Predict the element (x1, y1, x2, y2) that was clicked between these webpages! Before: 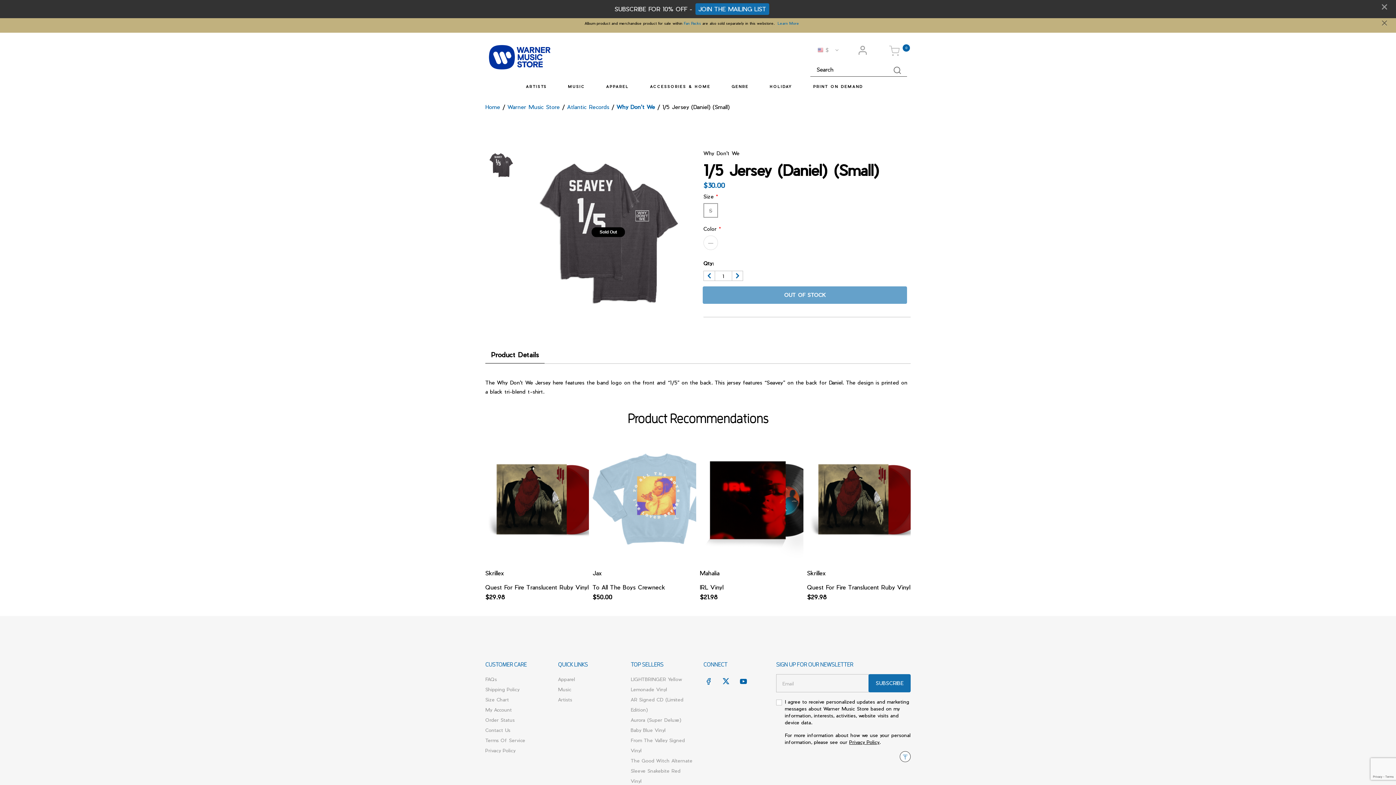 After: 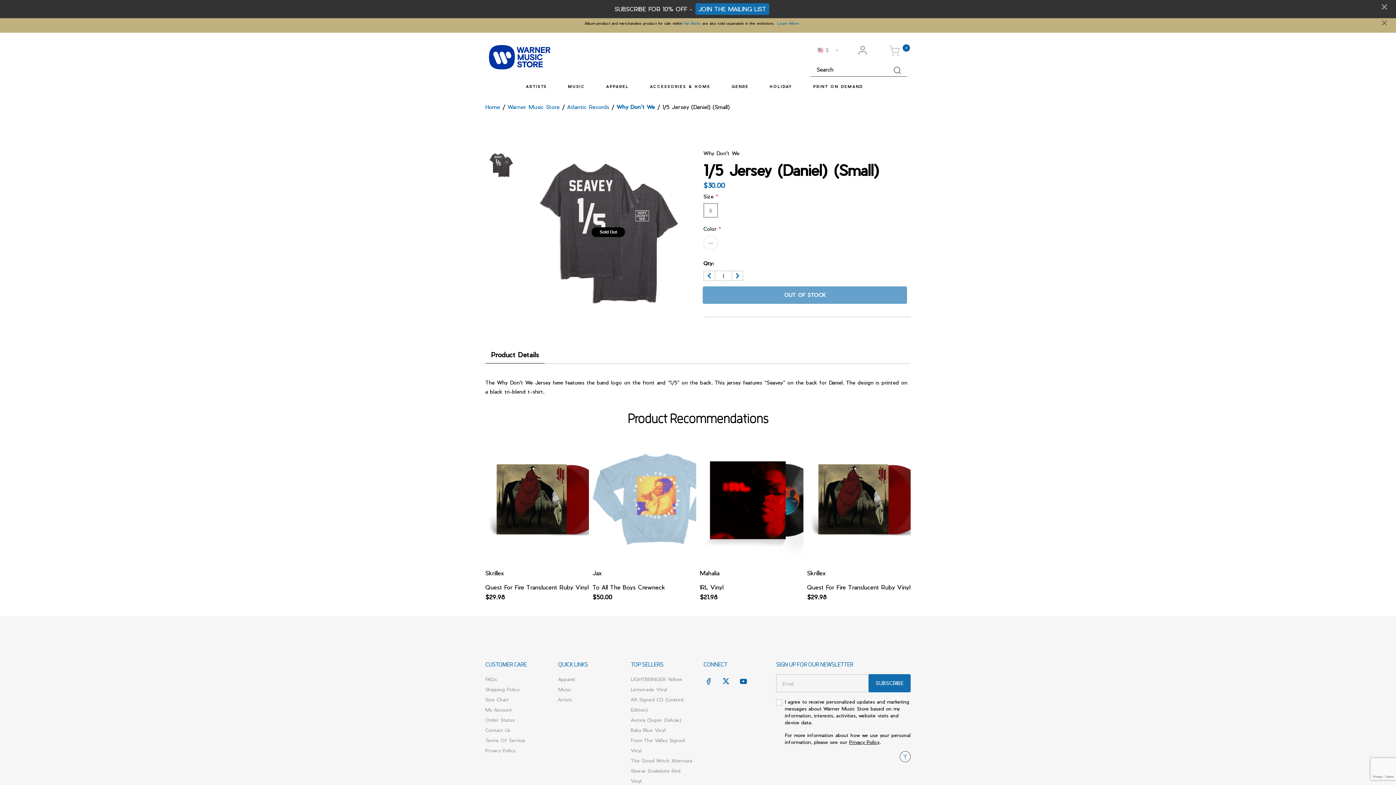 Action: label: YouTube bbox: (738, 673, 748, 686)